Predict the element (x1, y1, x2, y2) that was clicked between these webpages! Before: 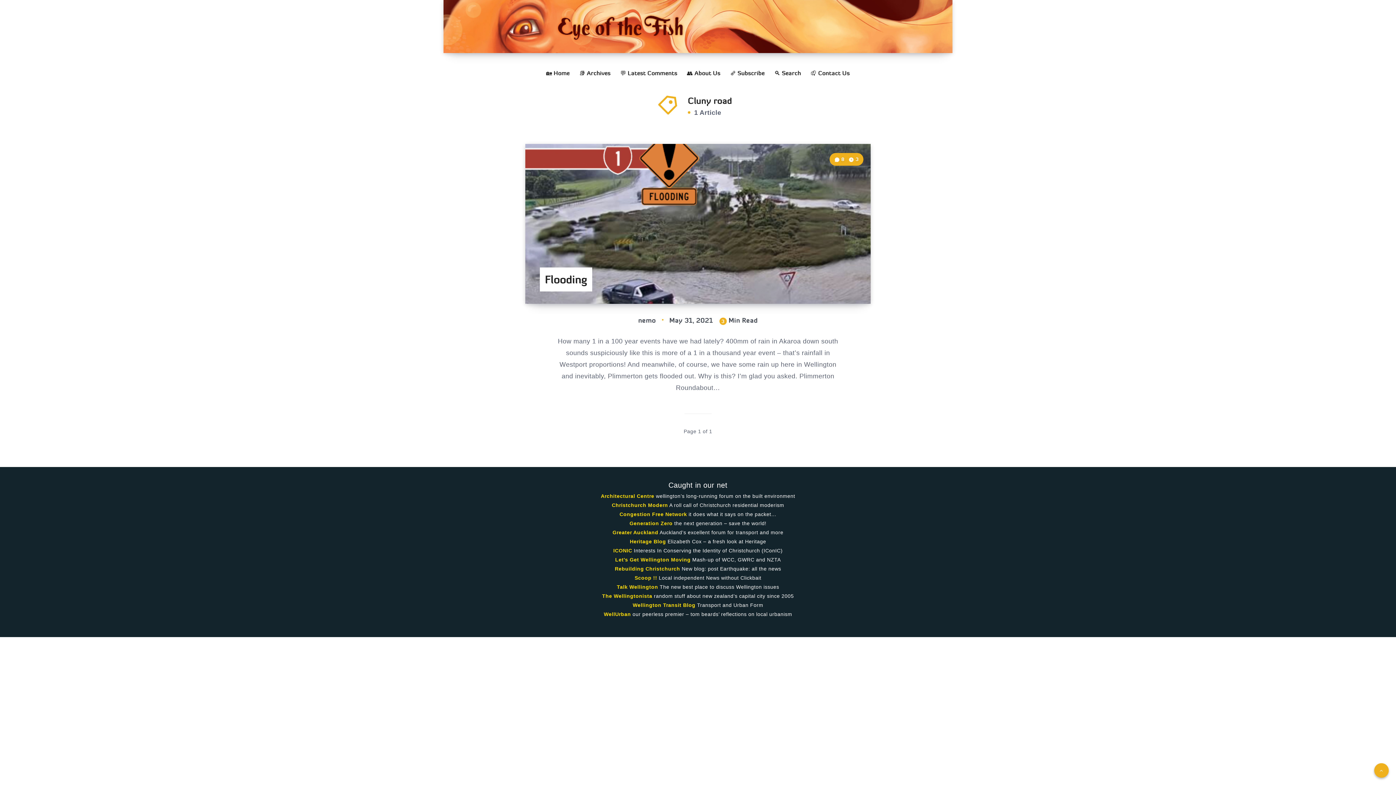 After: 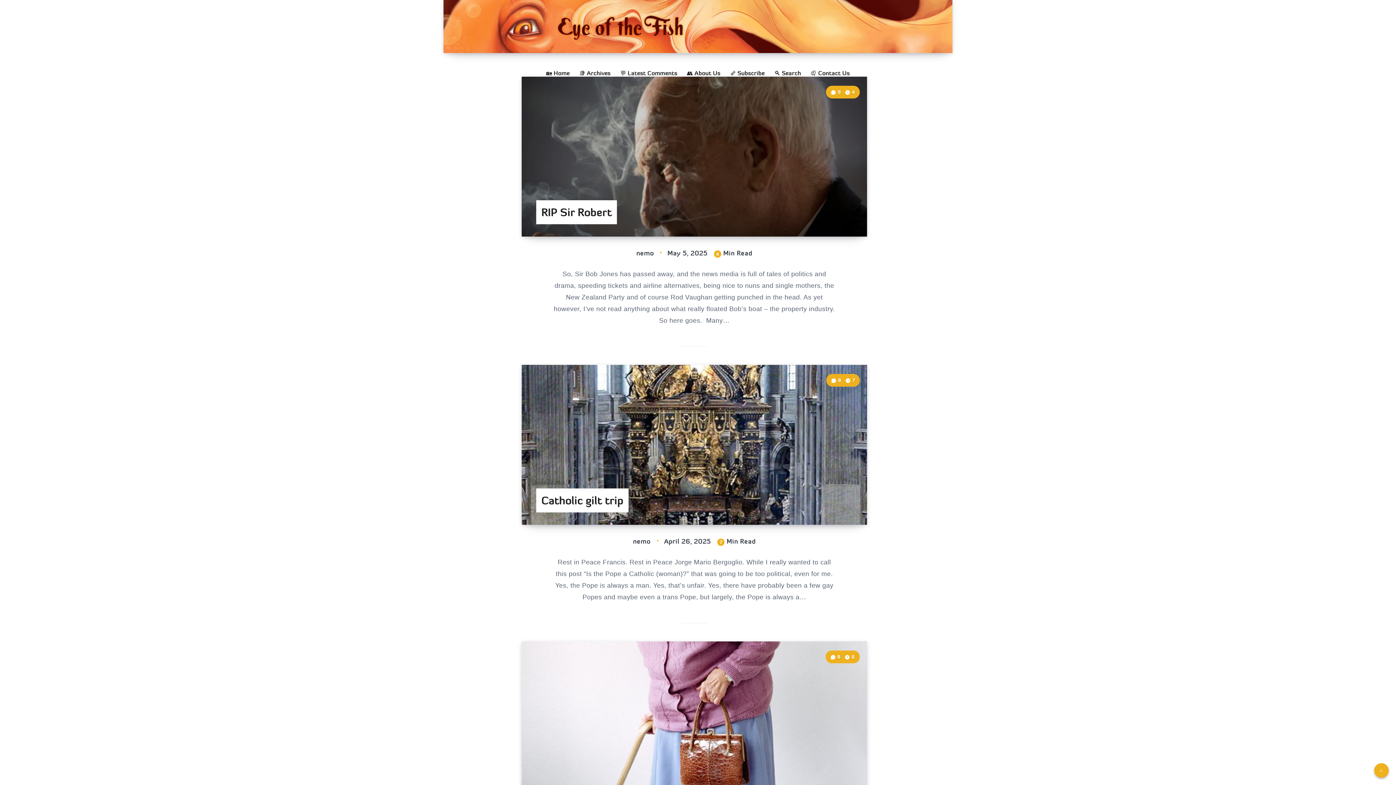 Action: bbox: (638, 316, 657, 324) label: nemo 